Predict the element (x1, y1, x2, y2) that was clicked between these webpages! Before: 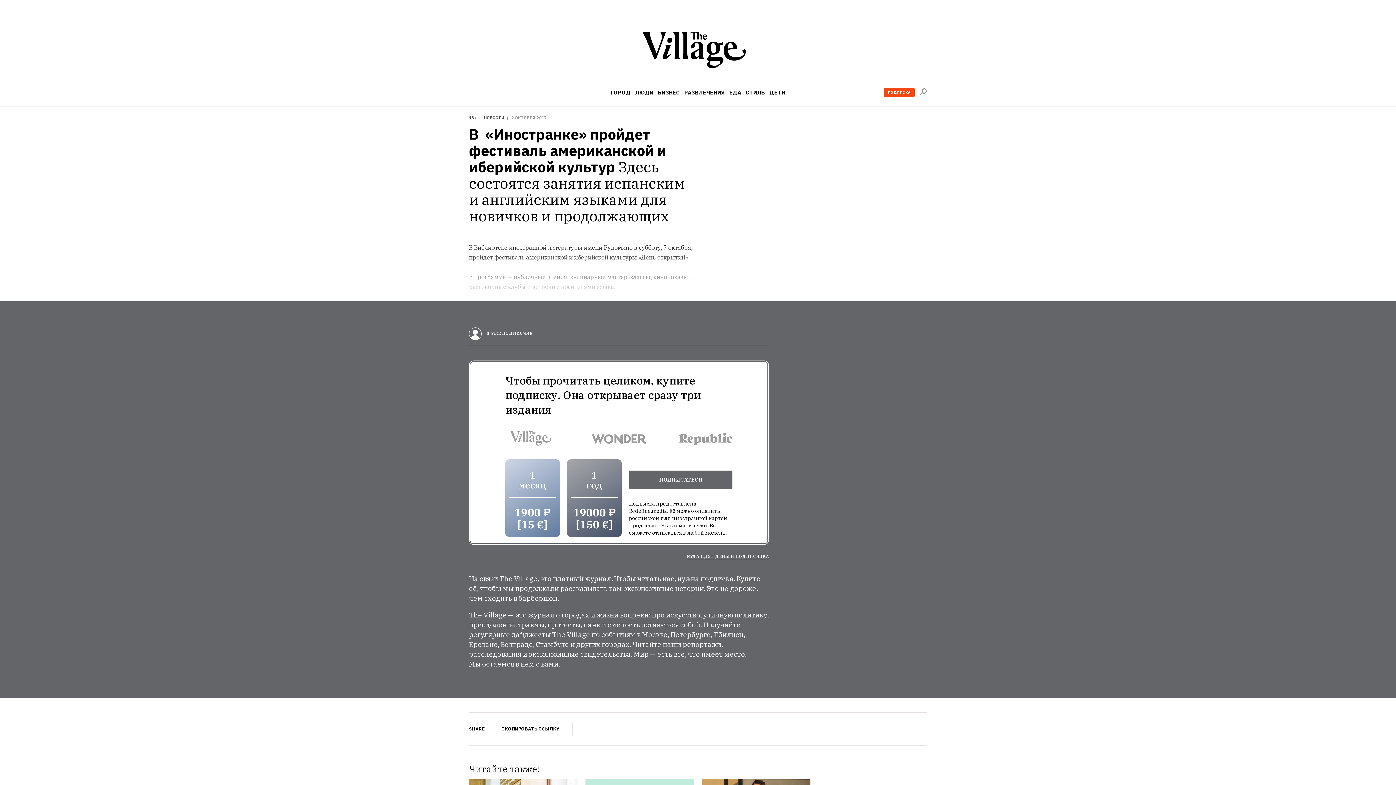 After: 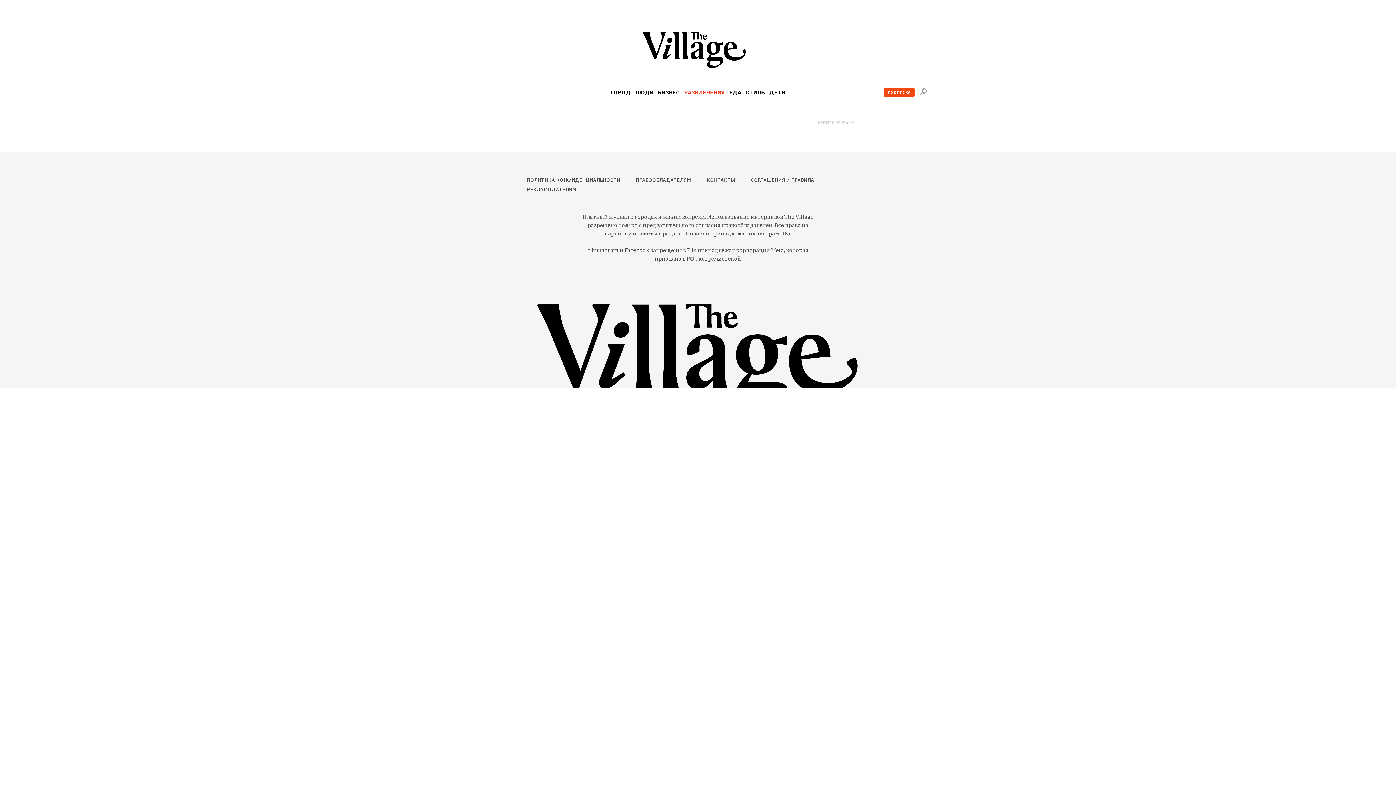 Action: bbox: (684, 89, 725, 95) label: РАЗВЛЕЧЕНИЯ